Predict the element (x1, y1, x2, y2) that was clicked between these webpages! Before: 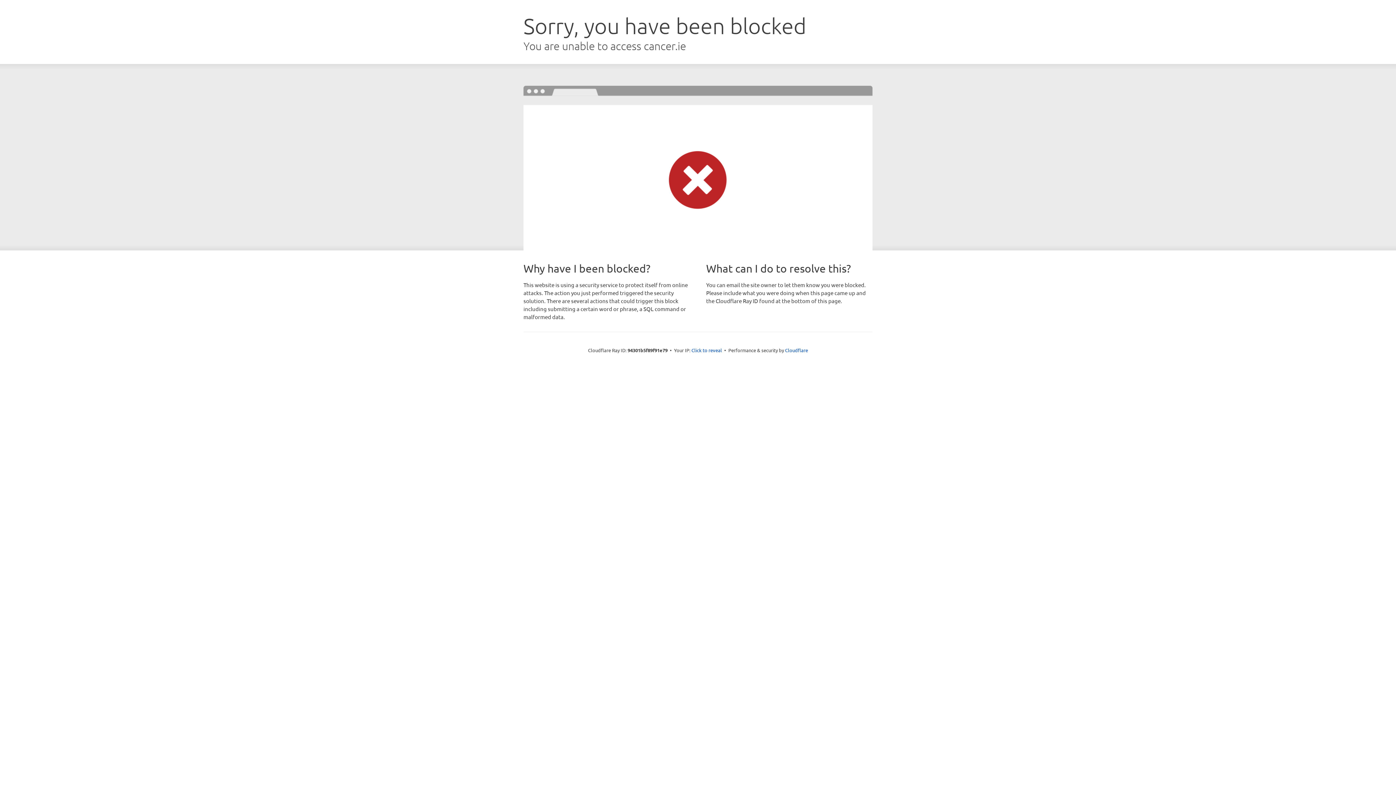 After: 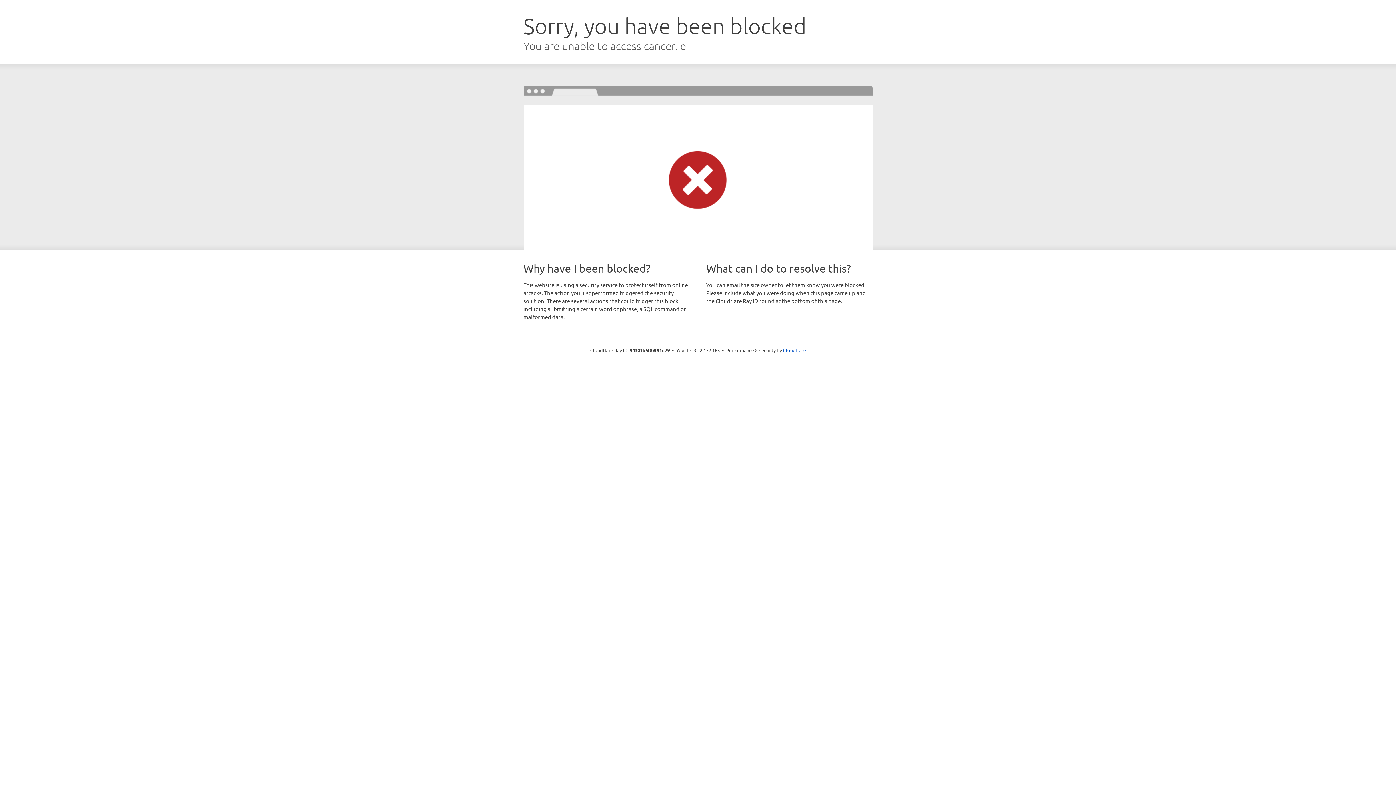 Action: label: Click to reveal bbox: (691, 346, 722, 353)